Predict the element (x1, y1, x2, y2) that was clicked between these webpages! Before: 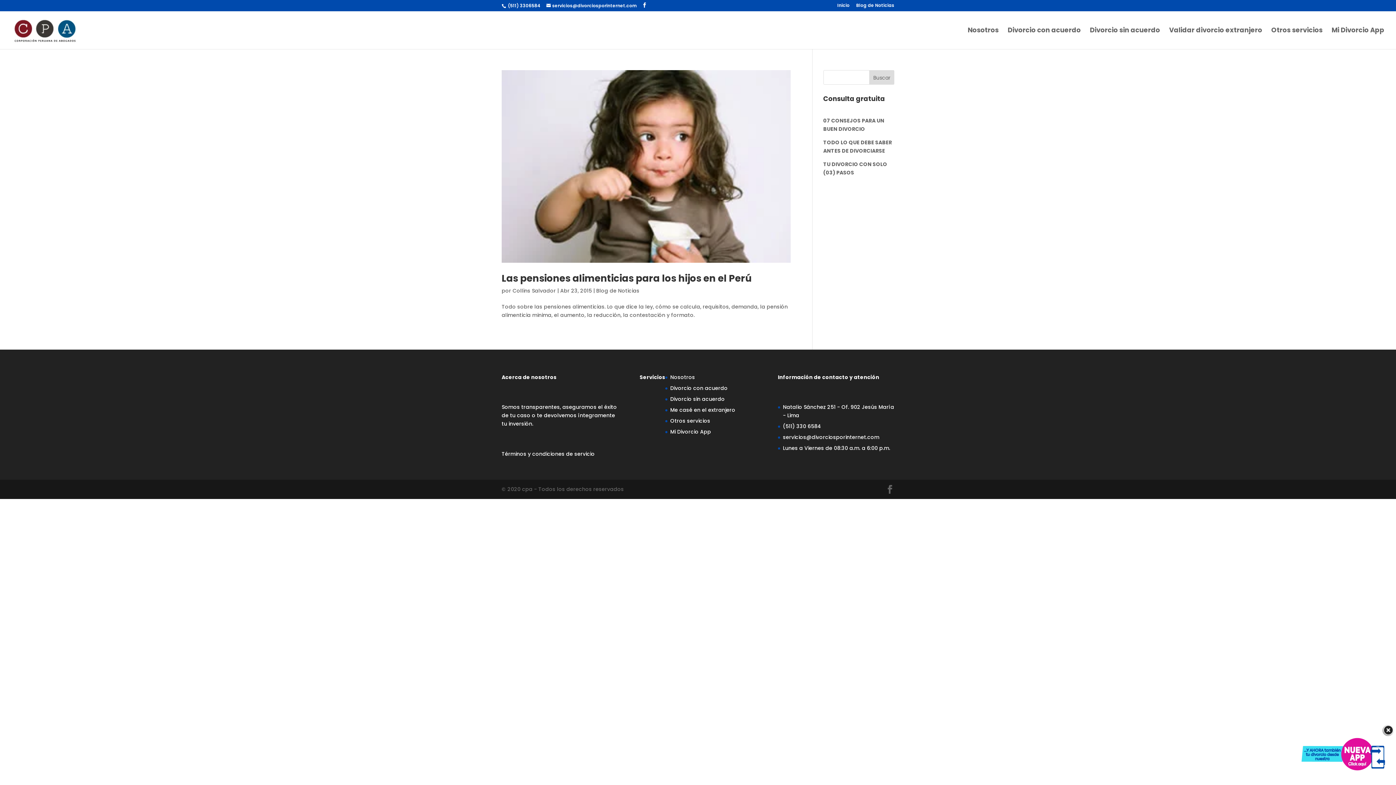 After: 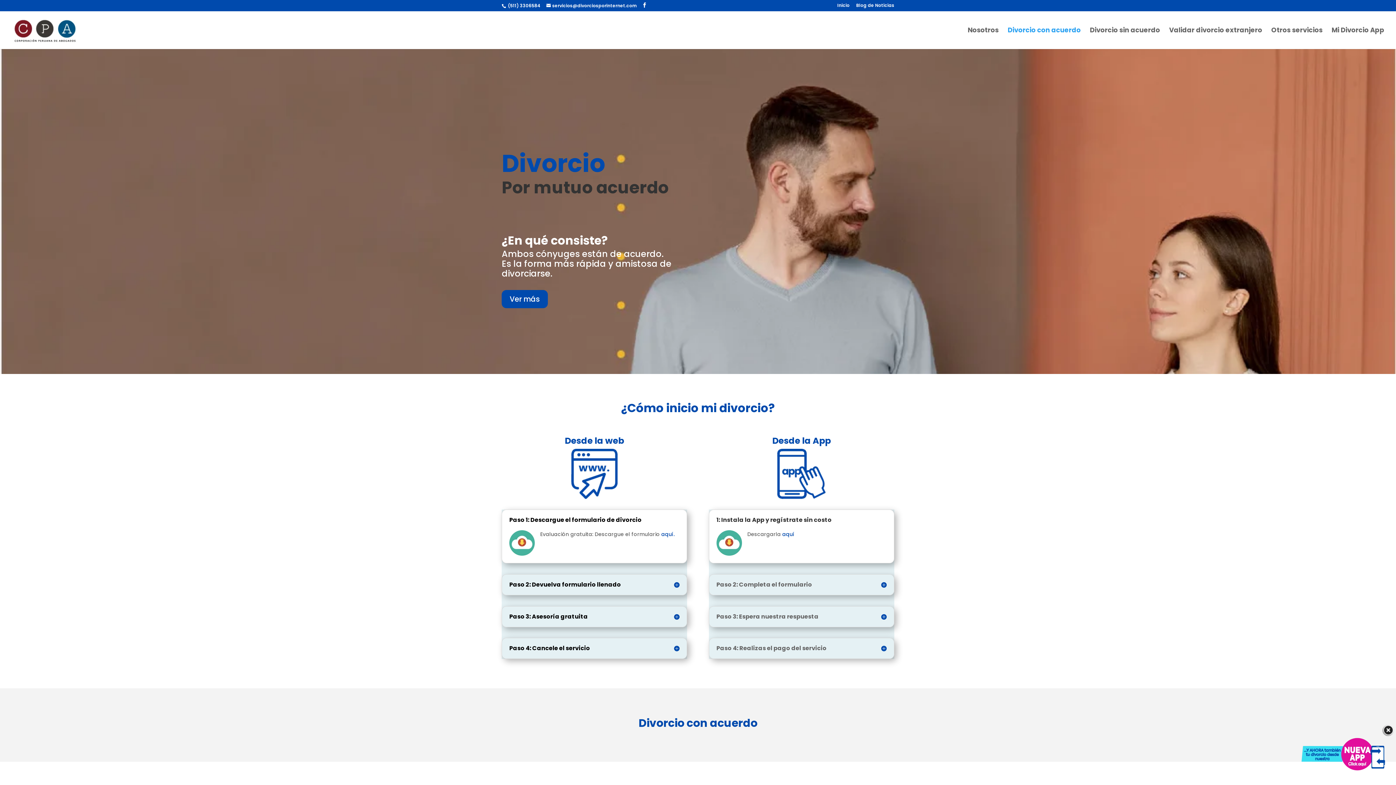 Action: label: Divorcio con acuerdo bbox: (670, 384, 727, 391)